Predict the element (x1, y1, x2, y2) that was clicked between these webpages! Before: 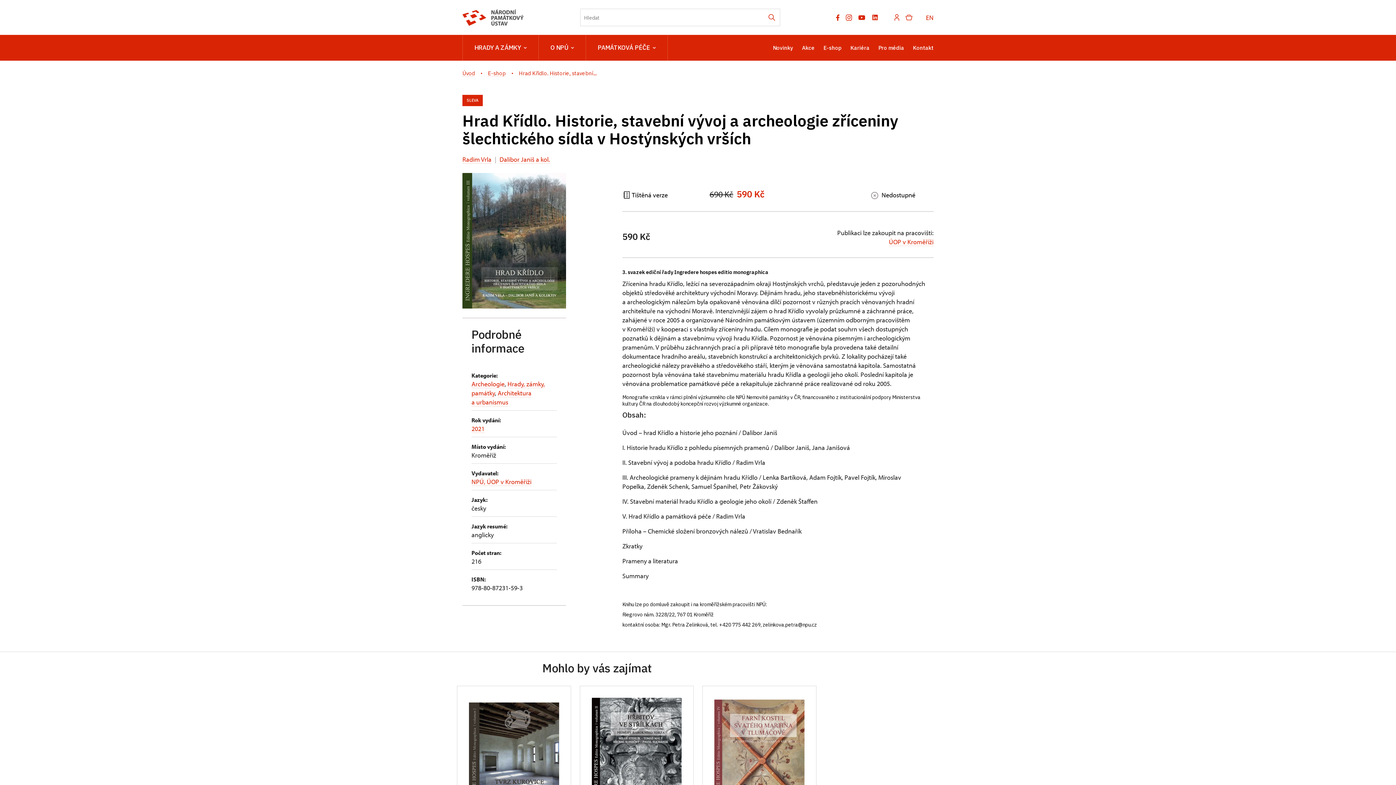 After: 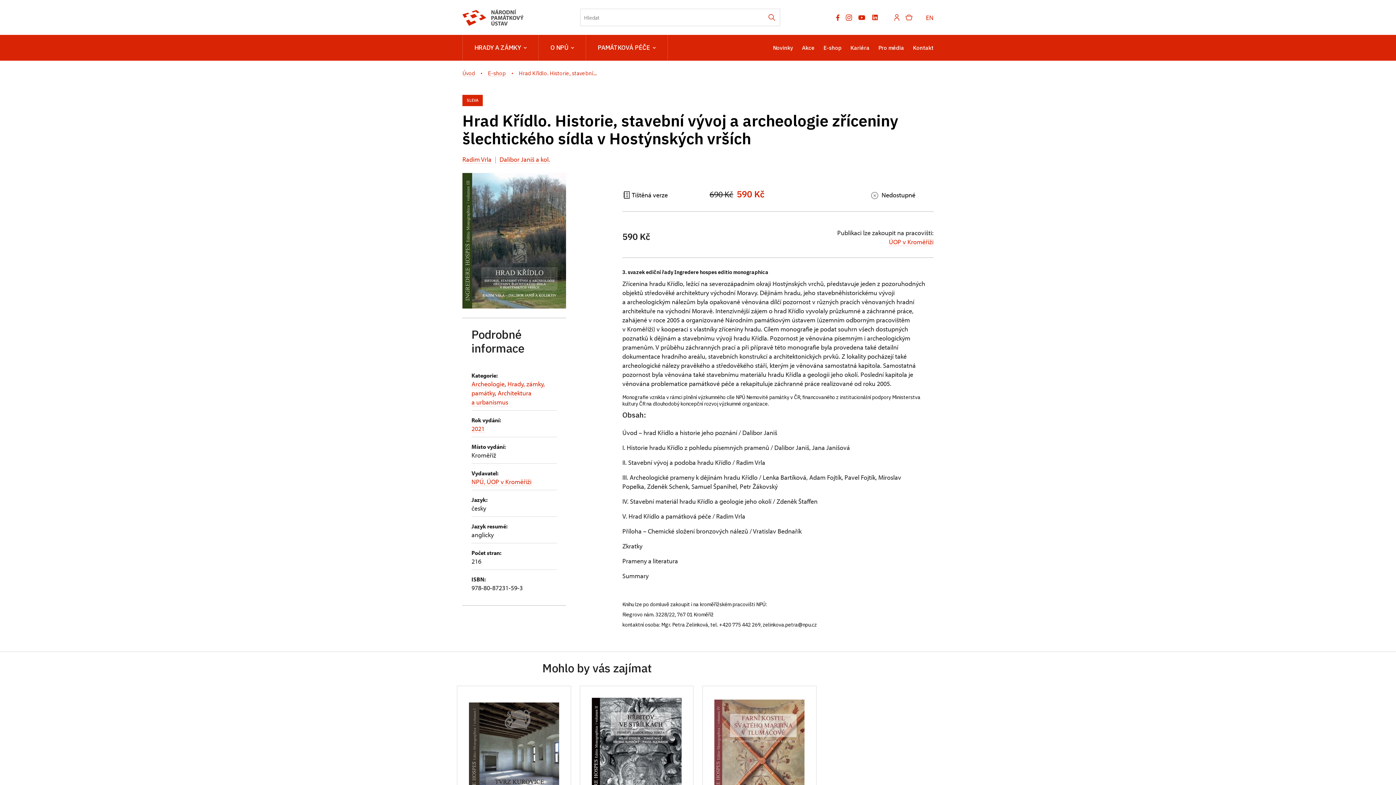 Action: bbox: (858, 13, 865, 21)